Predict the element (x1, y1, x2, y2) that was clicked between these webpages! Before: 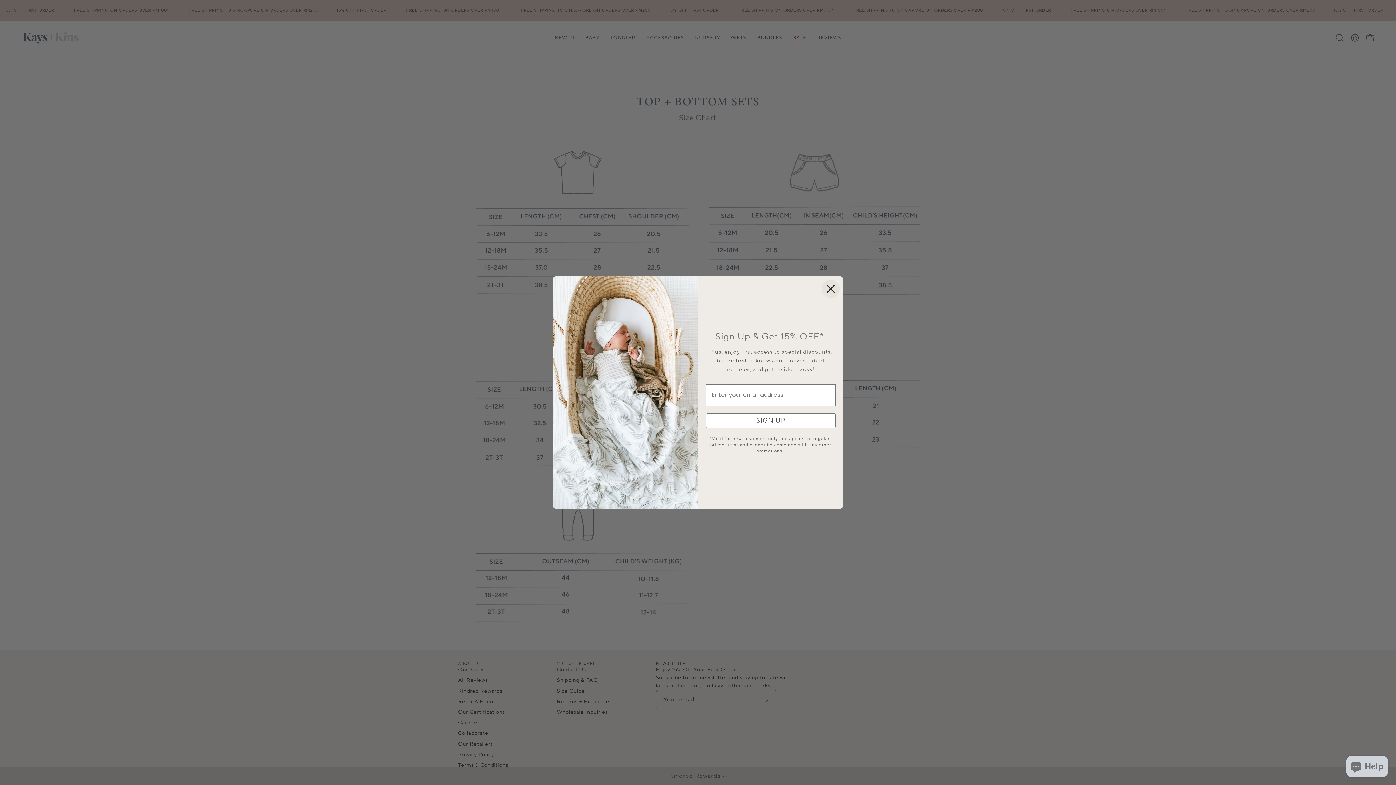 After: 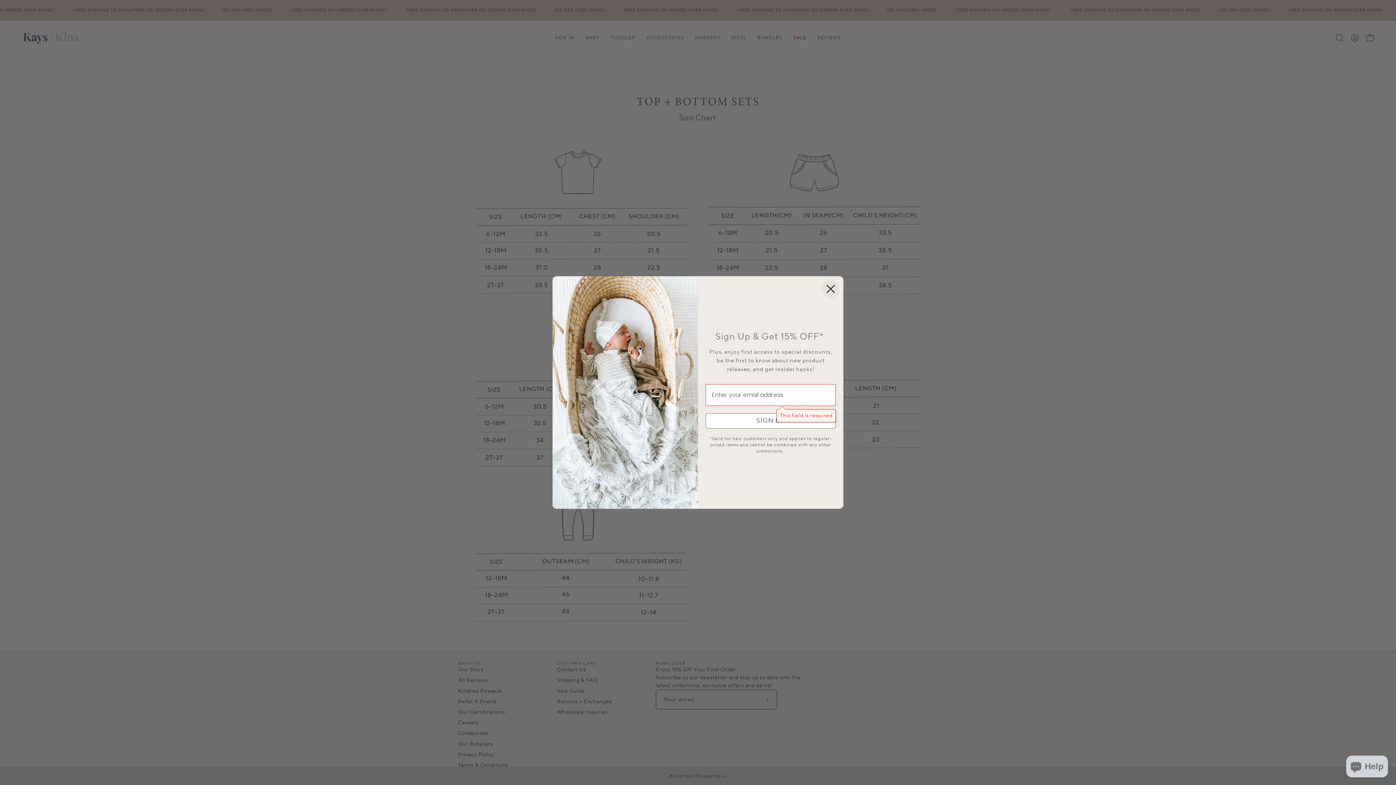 Action: bbox: (705, 413, 836, 428) label: SIGN UP